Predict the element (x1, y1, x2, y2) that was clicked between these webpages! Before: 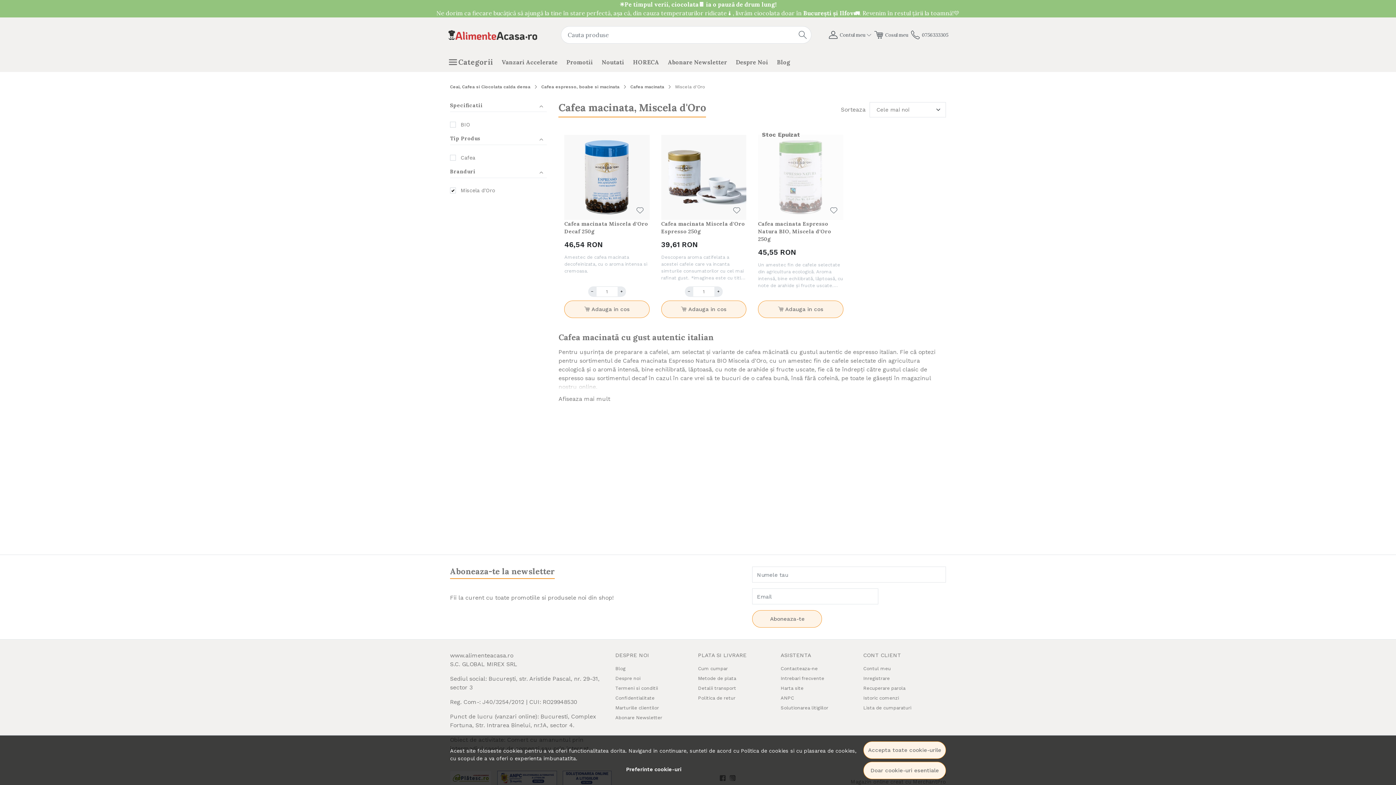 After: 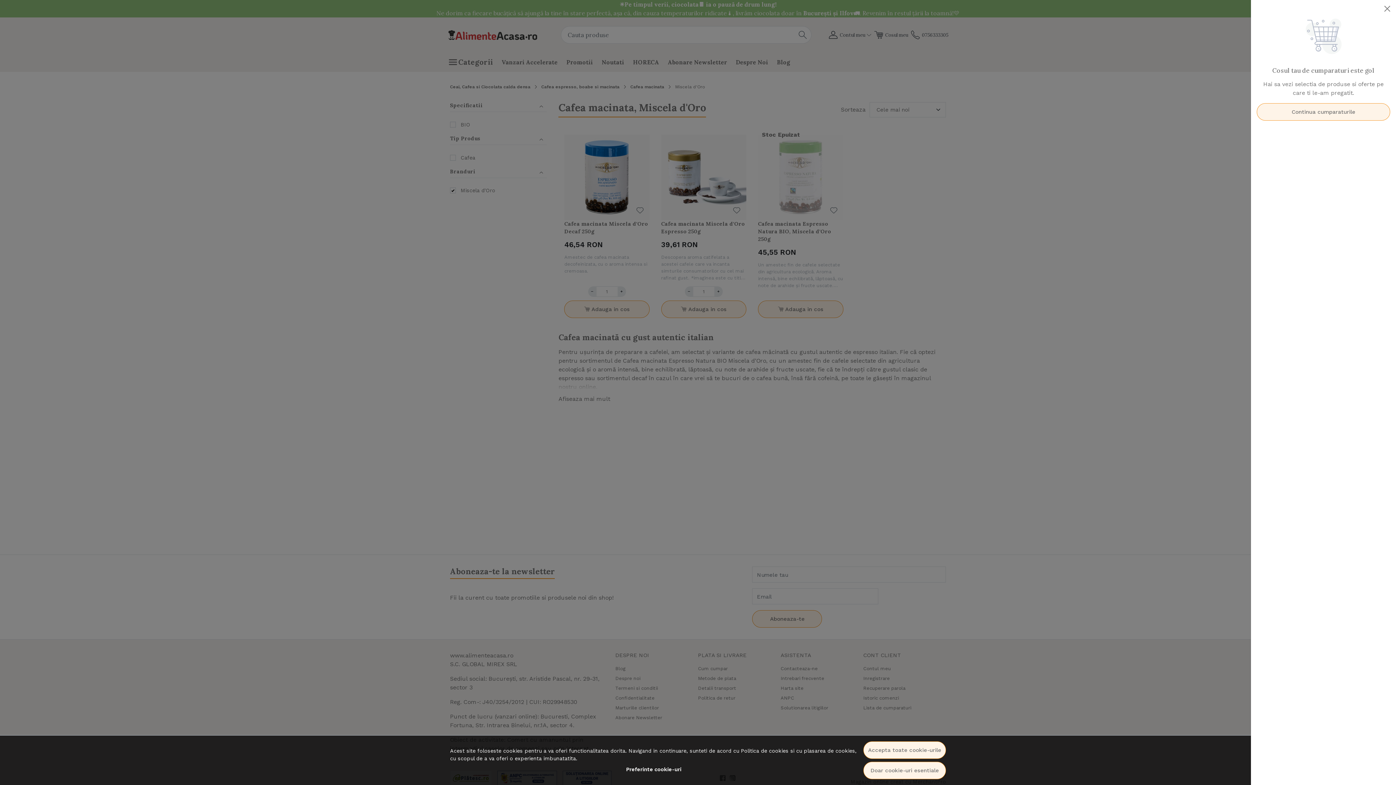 Action: label: Cosul meu bbox: (874, 17, 908, 52)